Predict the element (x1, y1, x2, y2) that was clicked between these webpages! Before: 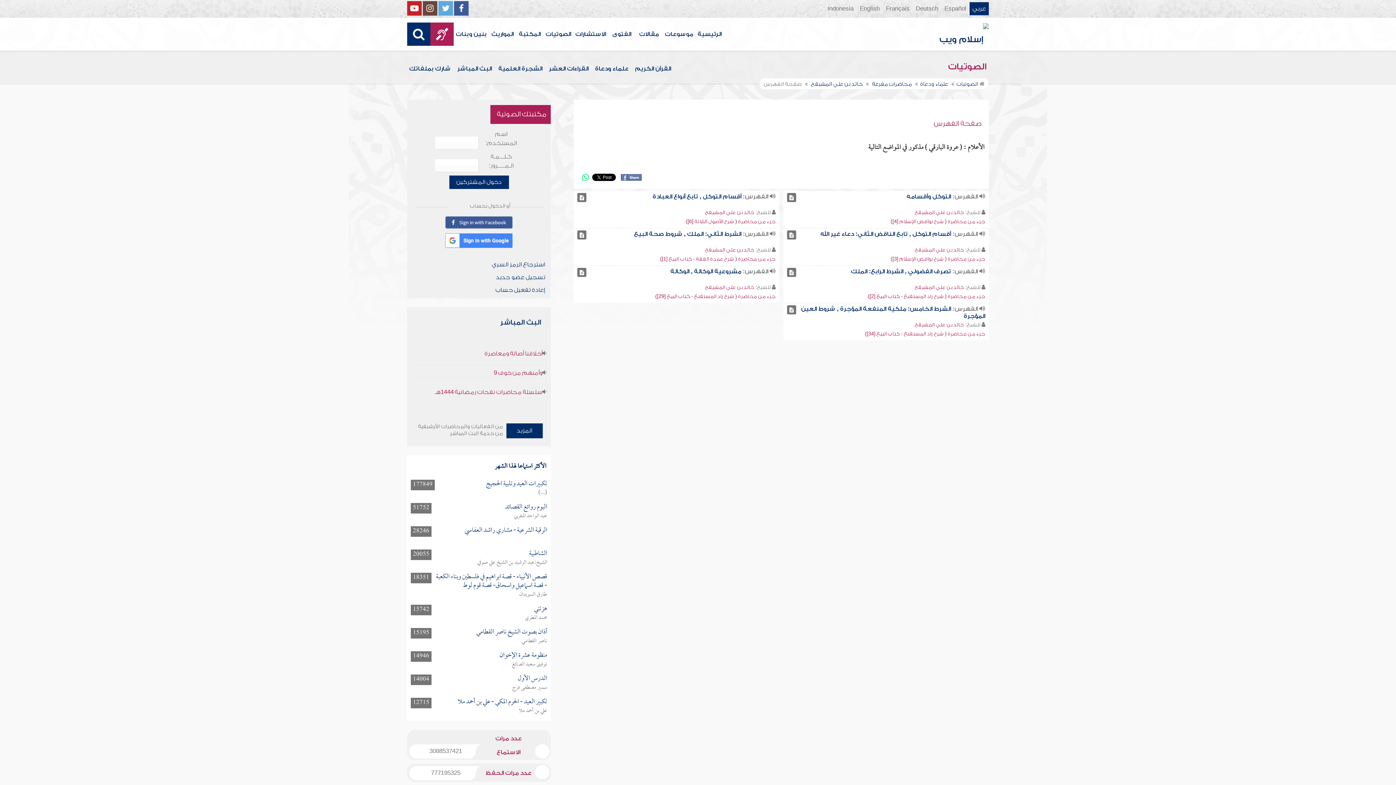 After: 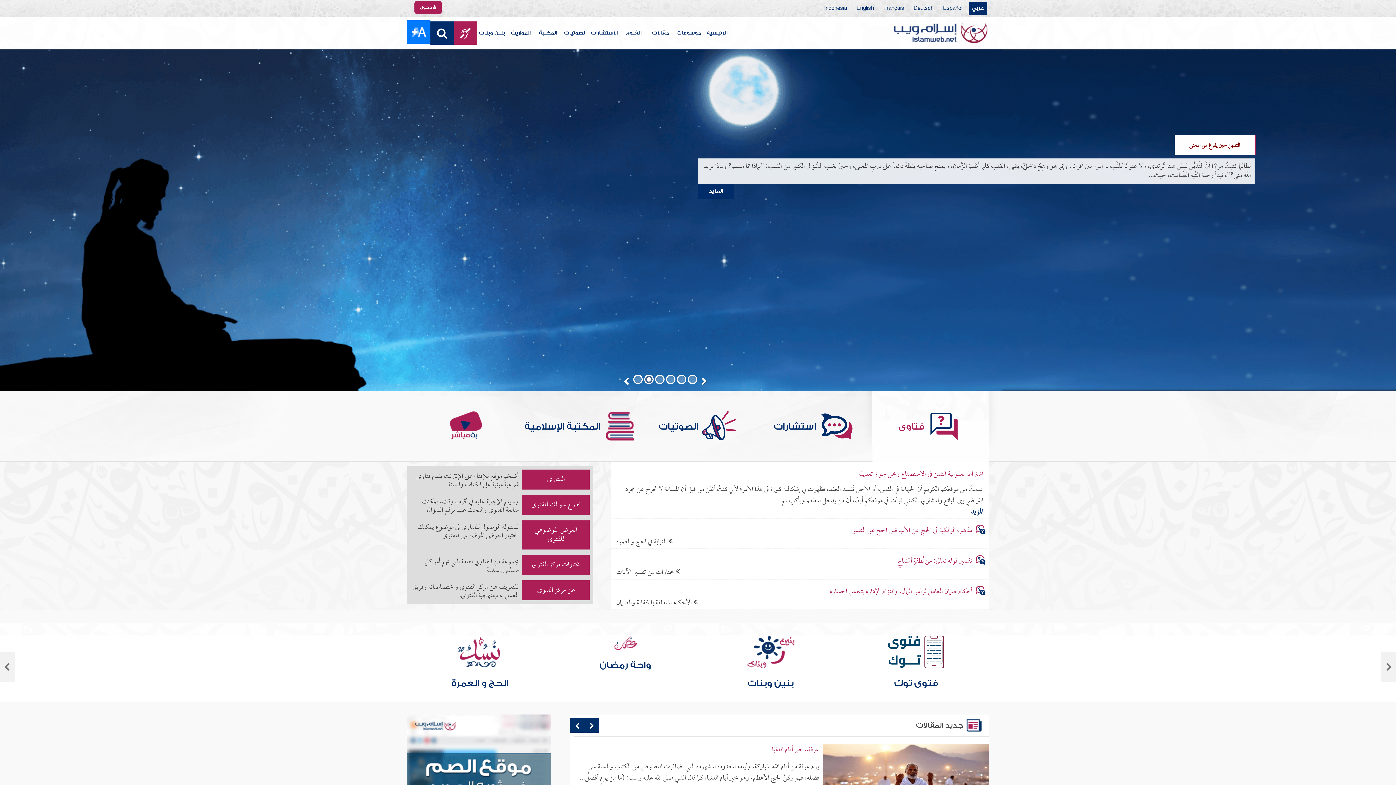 Action: bbox: (939, 34, 989, 44)